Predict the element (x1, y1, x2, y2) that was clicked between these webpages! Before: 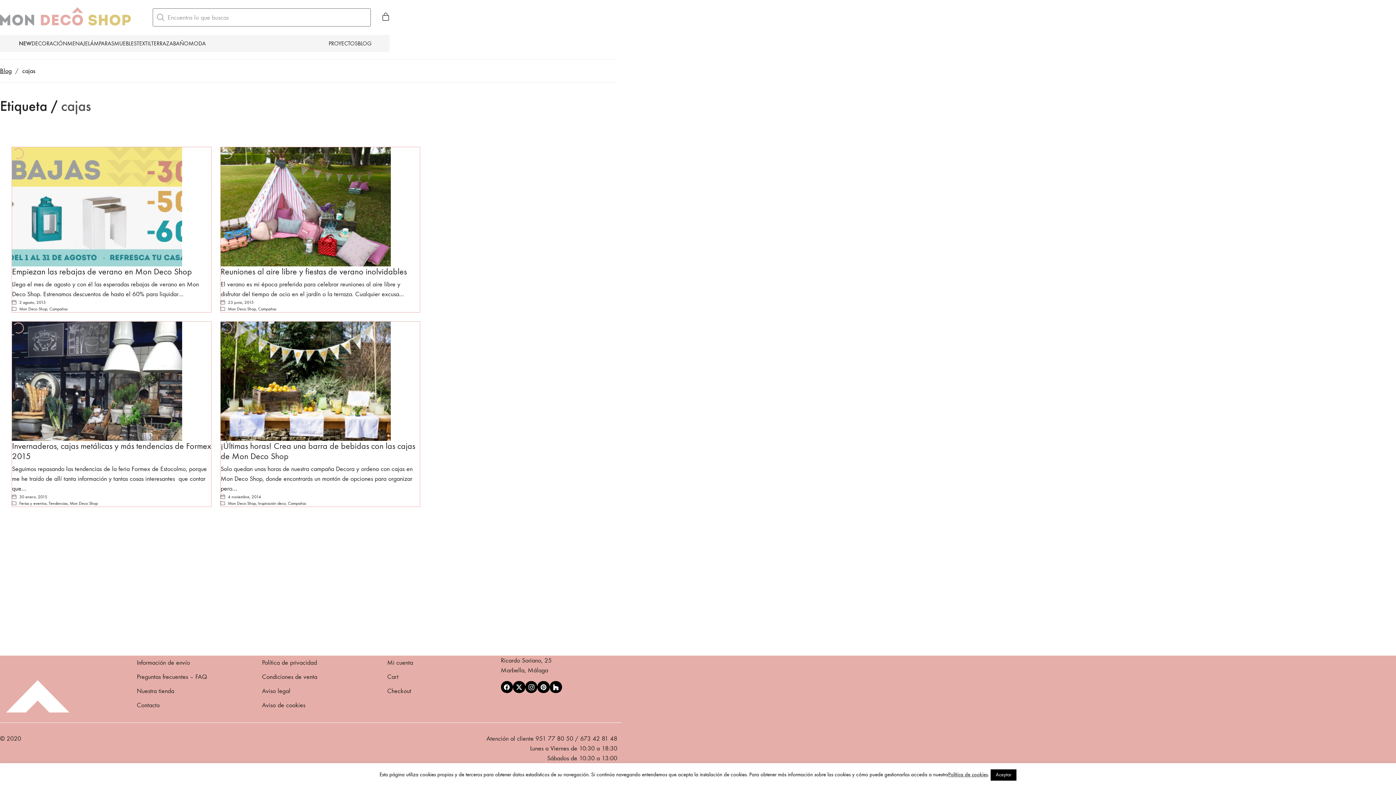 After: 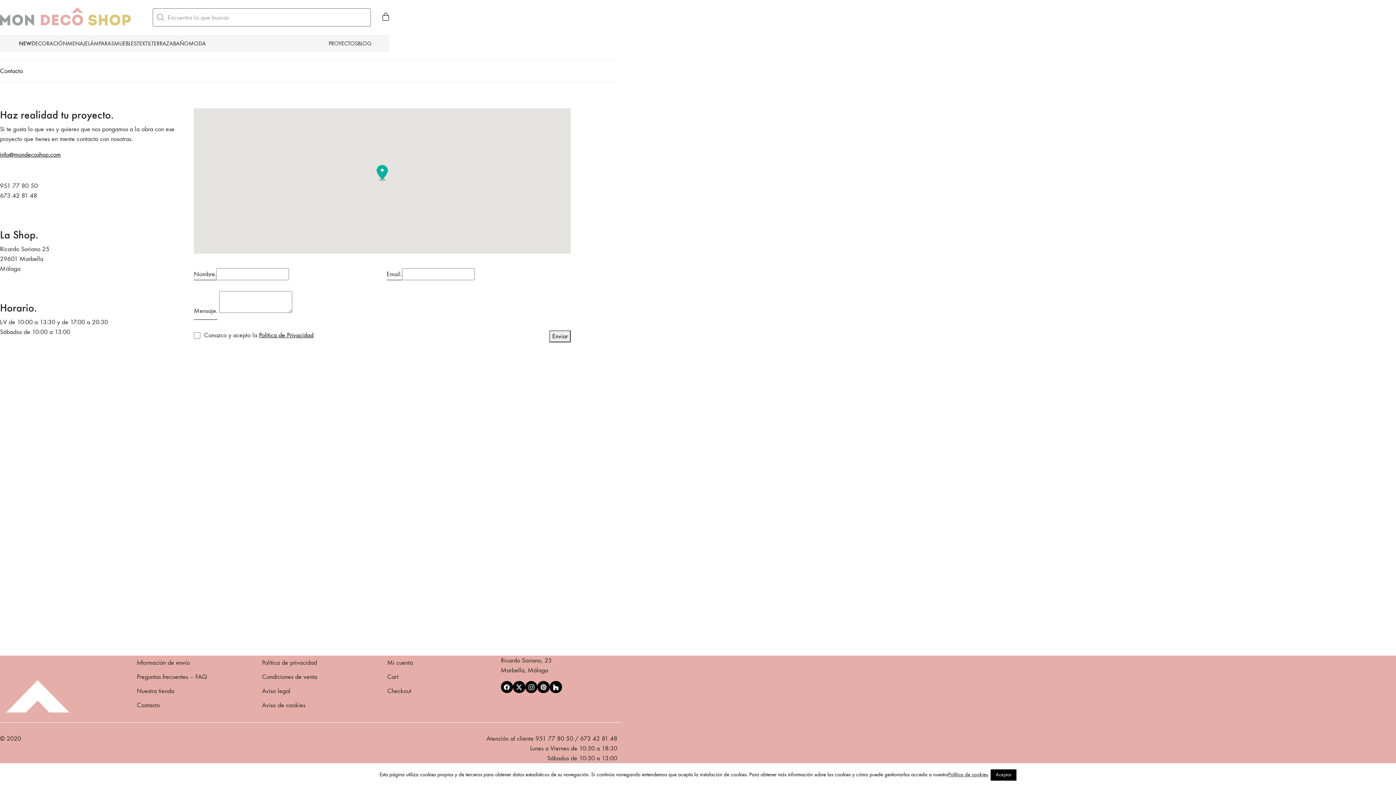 Action: bbox: (136, 701, 159, 709) label: Contacto